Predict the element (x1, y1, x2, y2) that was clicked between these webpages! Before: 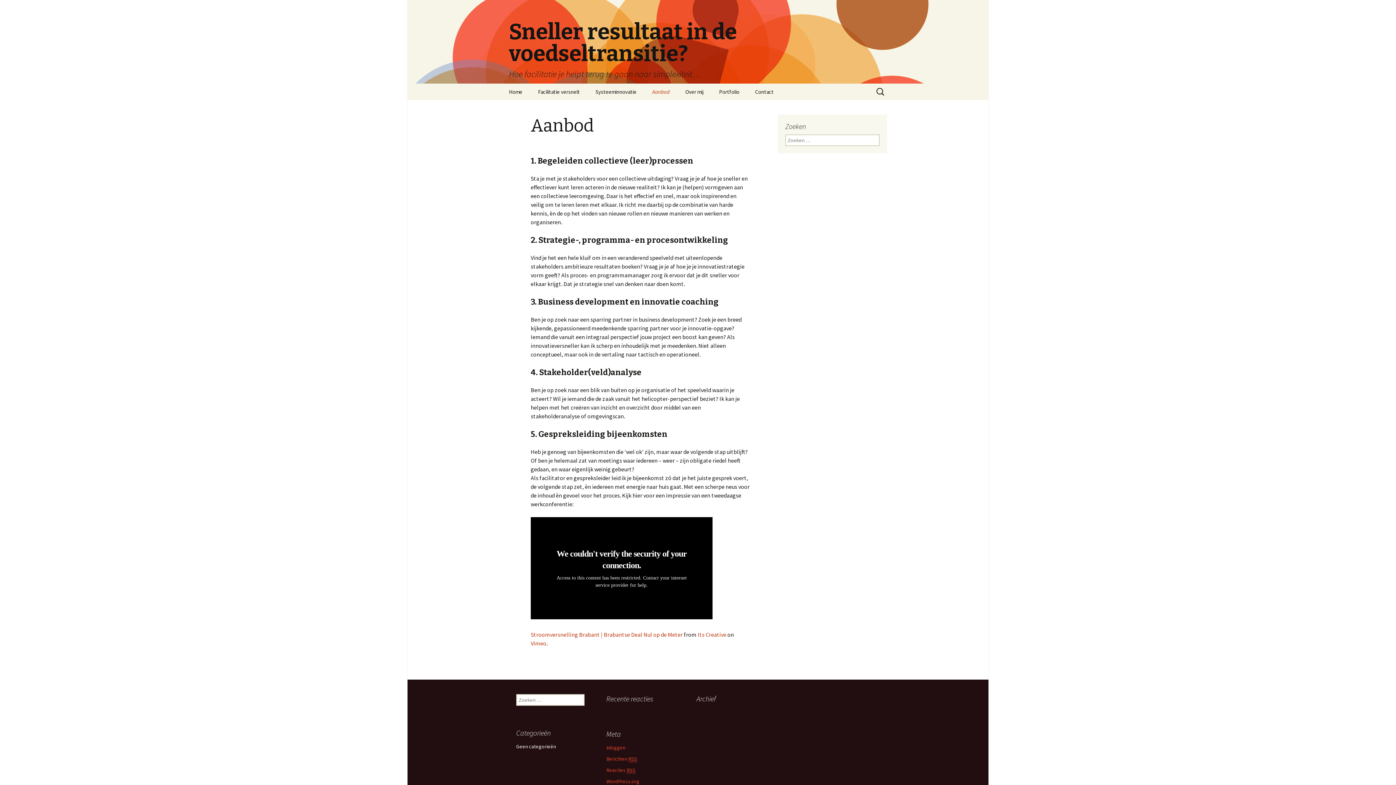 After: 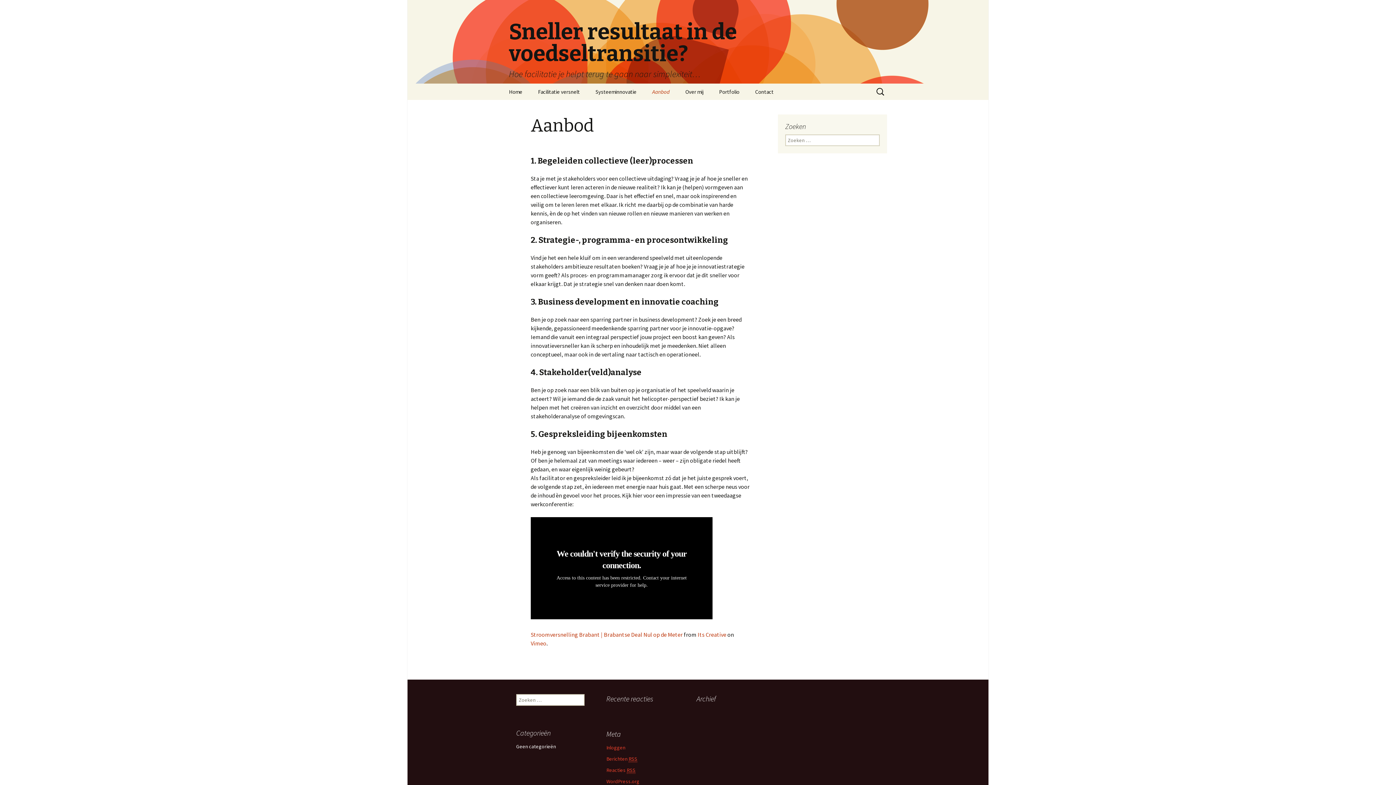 Action: bbox: (645, 83, 677, 100) label: Aanbod